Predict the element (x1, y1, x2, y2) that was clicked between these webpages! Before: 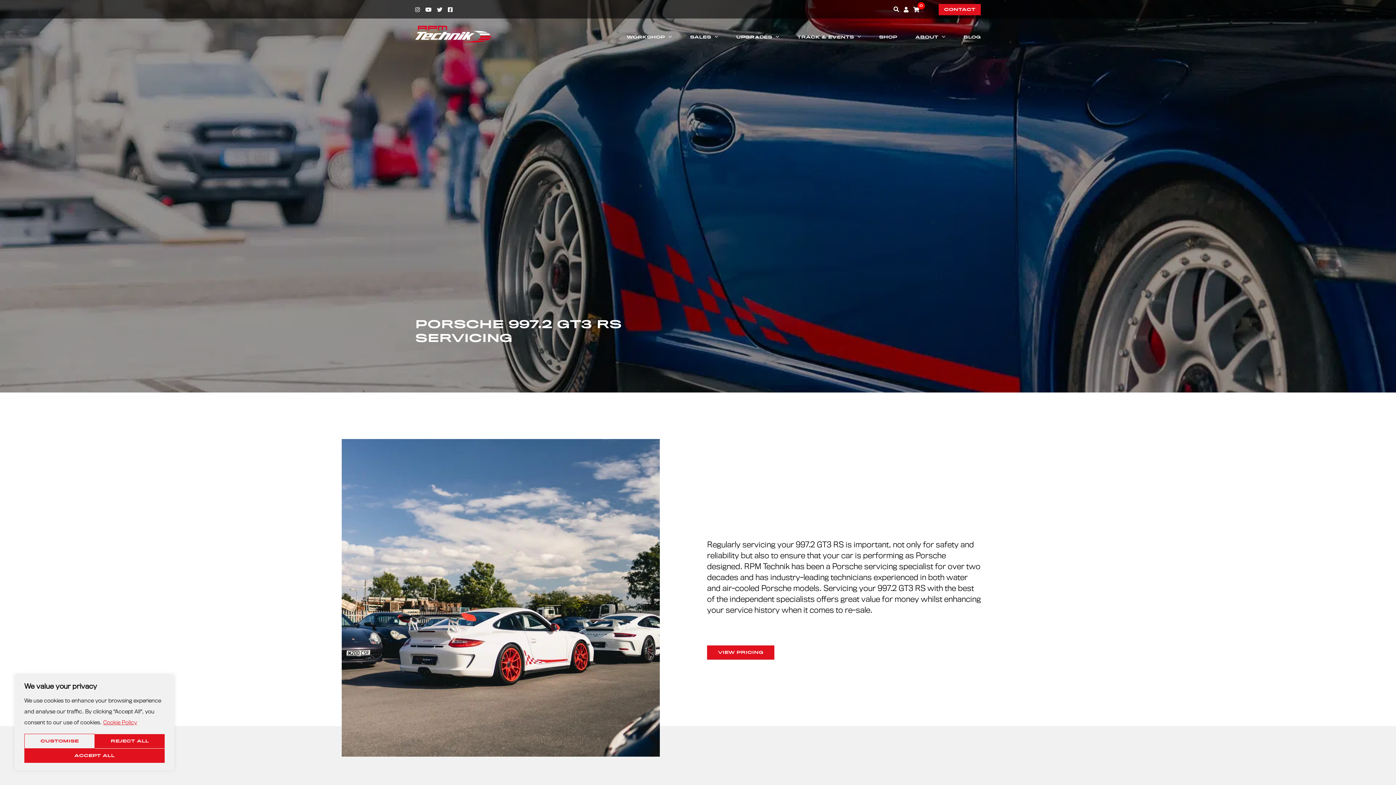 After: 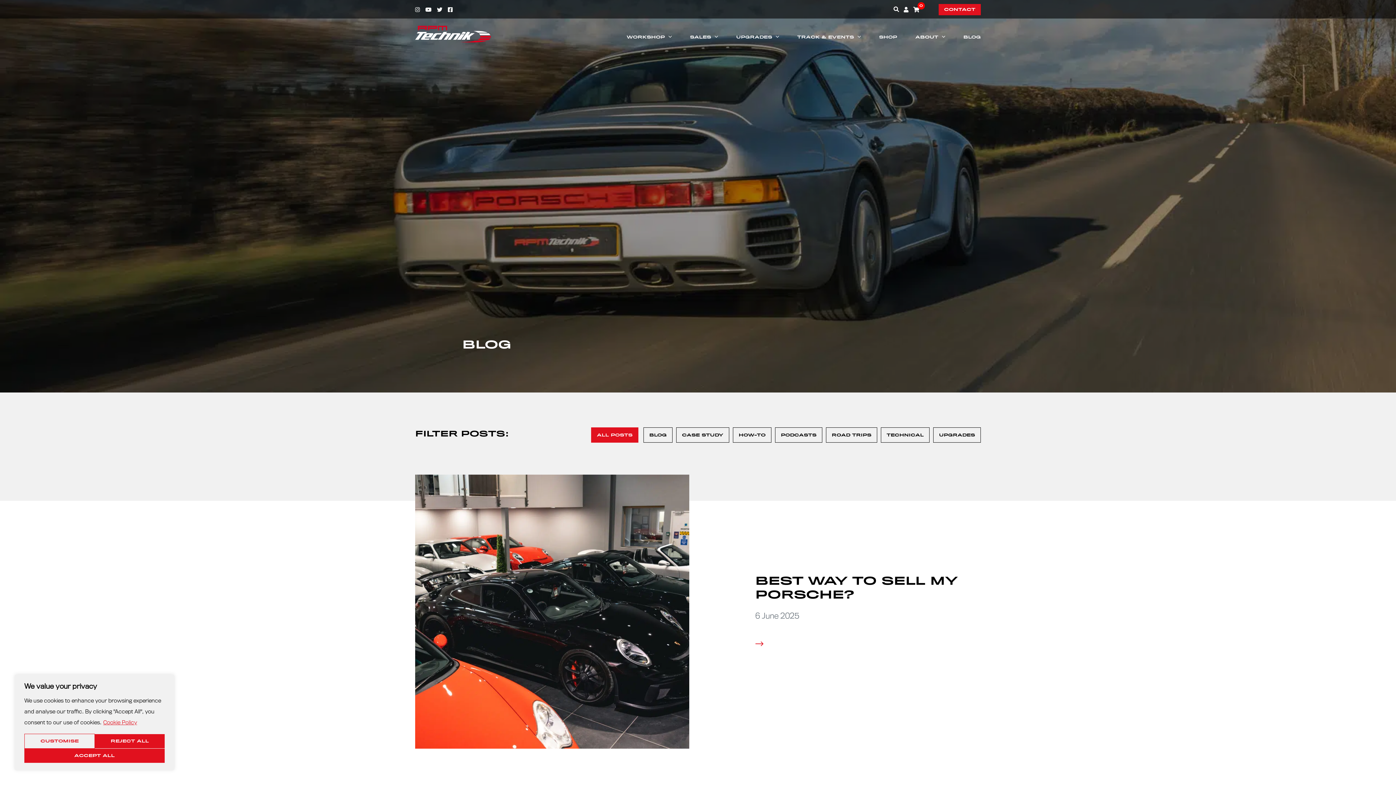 Action: label: BLOG bbox: (963, 34, 981, 39)